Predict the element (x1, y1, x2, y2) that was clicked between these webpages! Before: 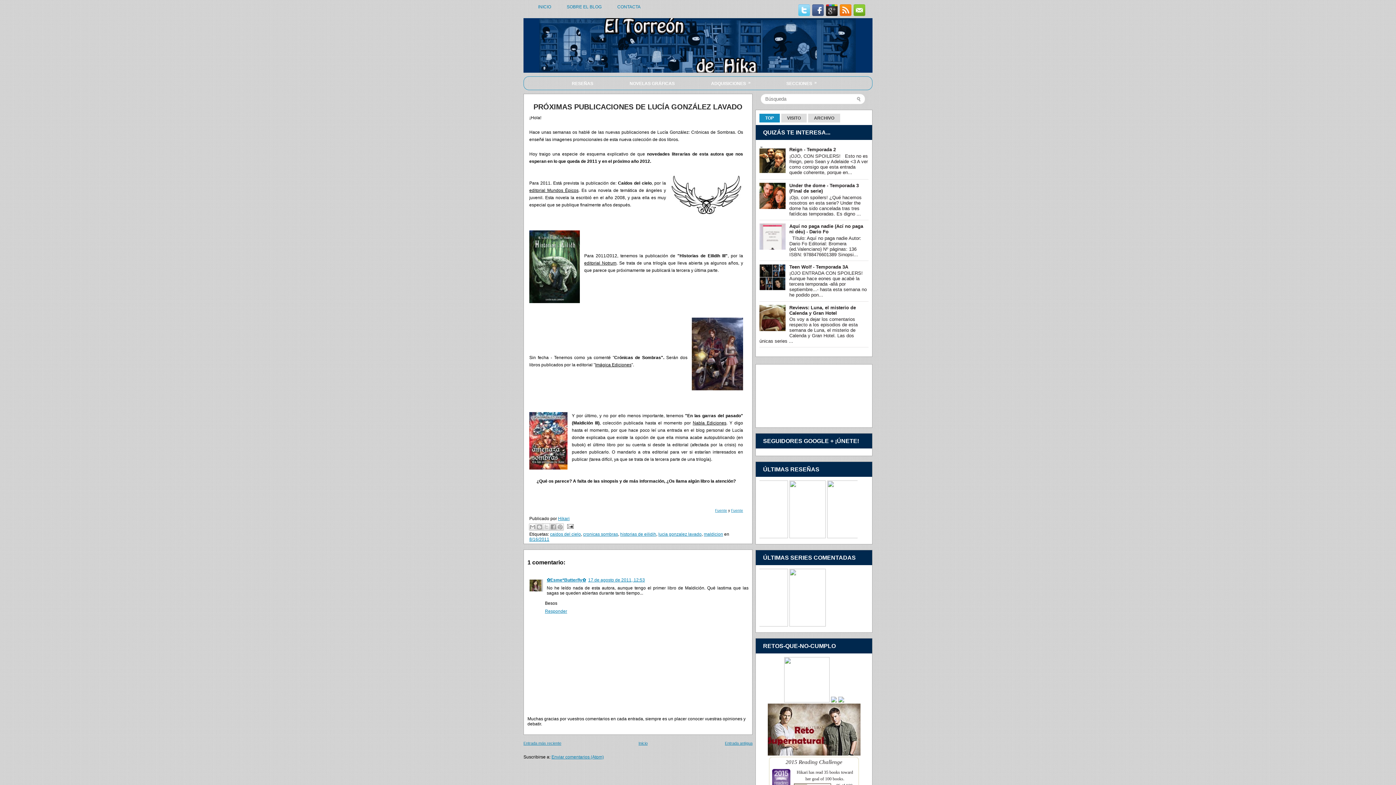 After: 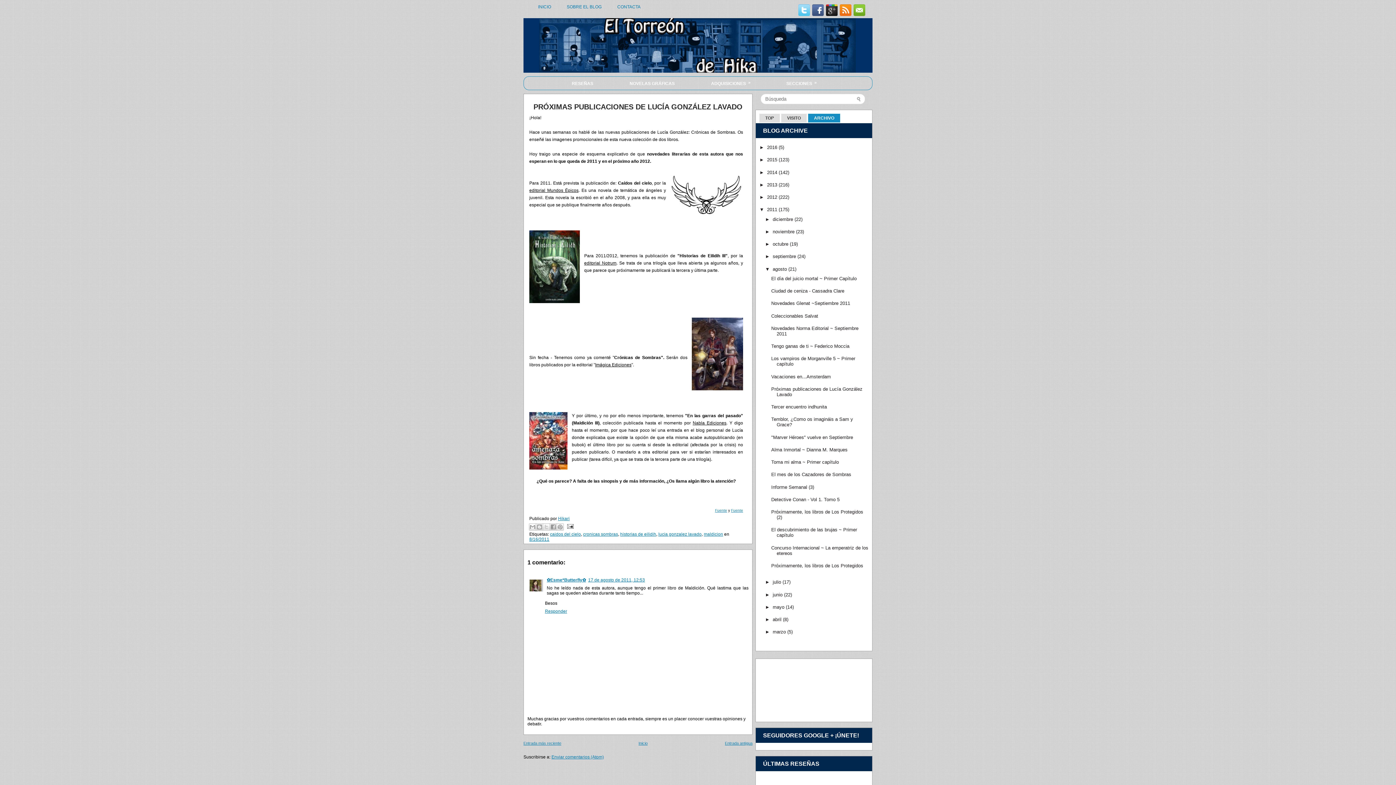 Action: label: ARCHIVO bbox: (808, 113, 840, 122)